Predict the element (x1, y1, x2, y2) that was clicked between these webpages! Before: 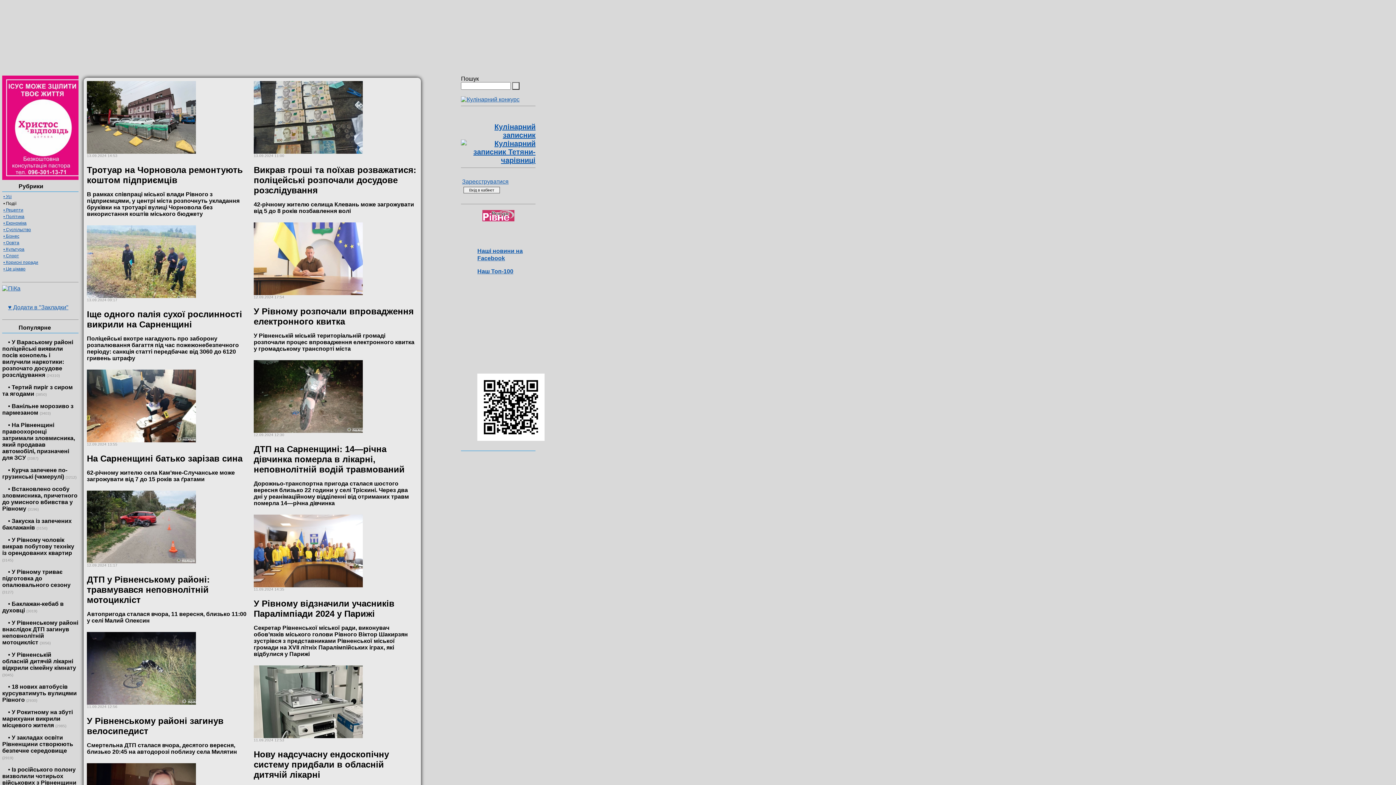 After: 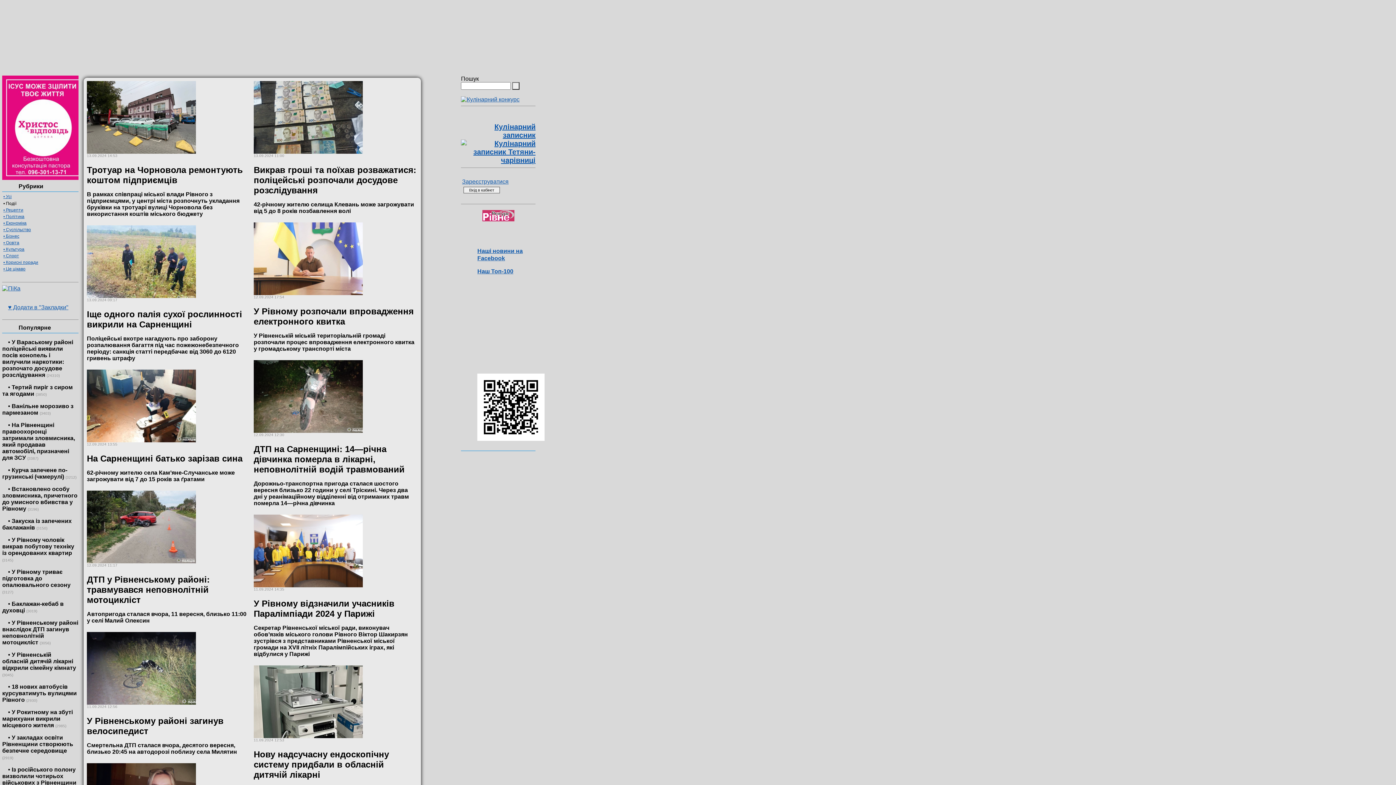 Action: label: ♥ Додати в "Закладки" bbox: (8, 304, 68, 310)